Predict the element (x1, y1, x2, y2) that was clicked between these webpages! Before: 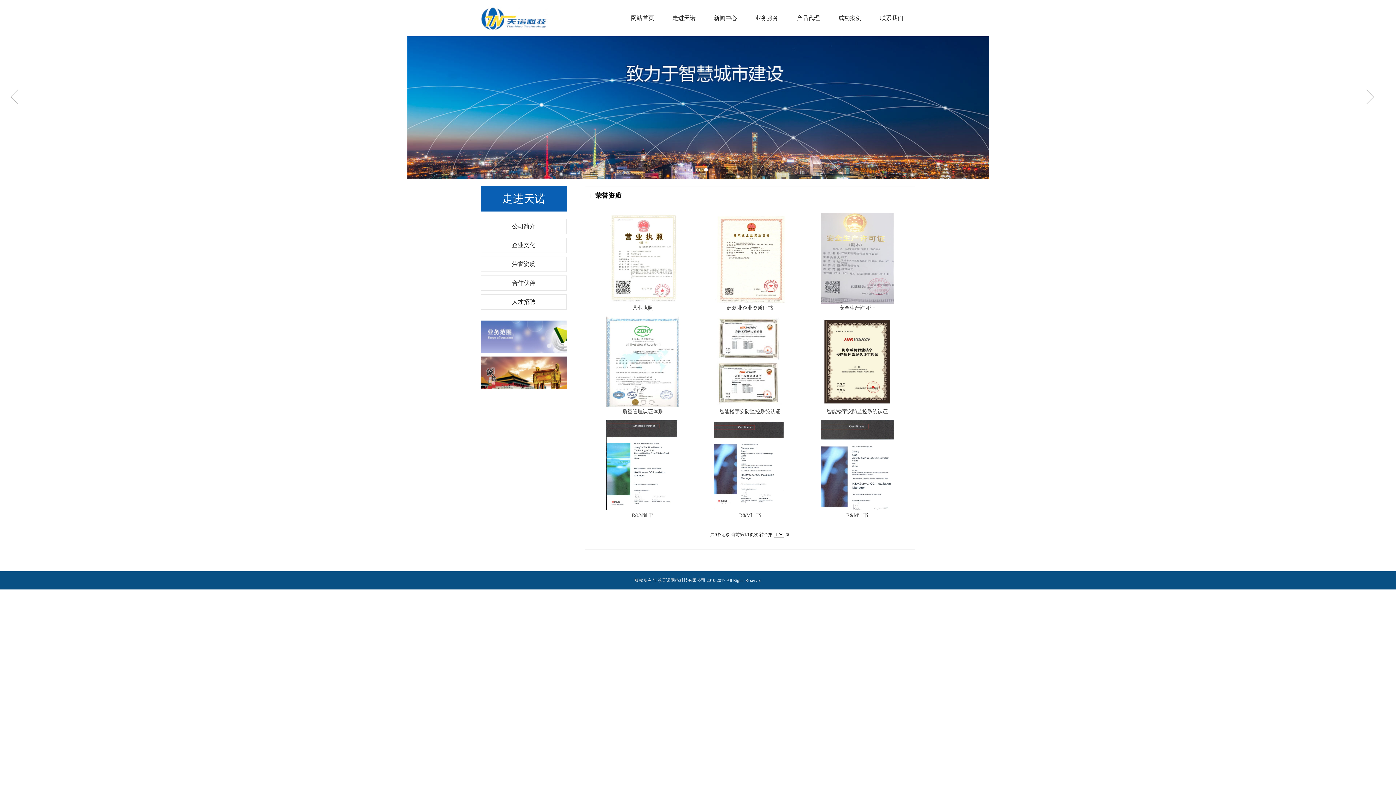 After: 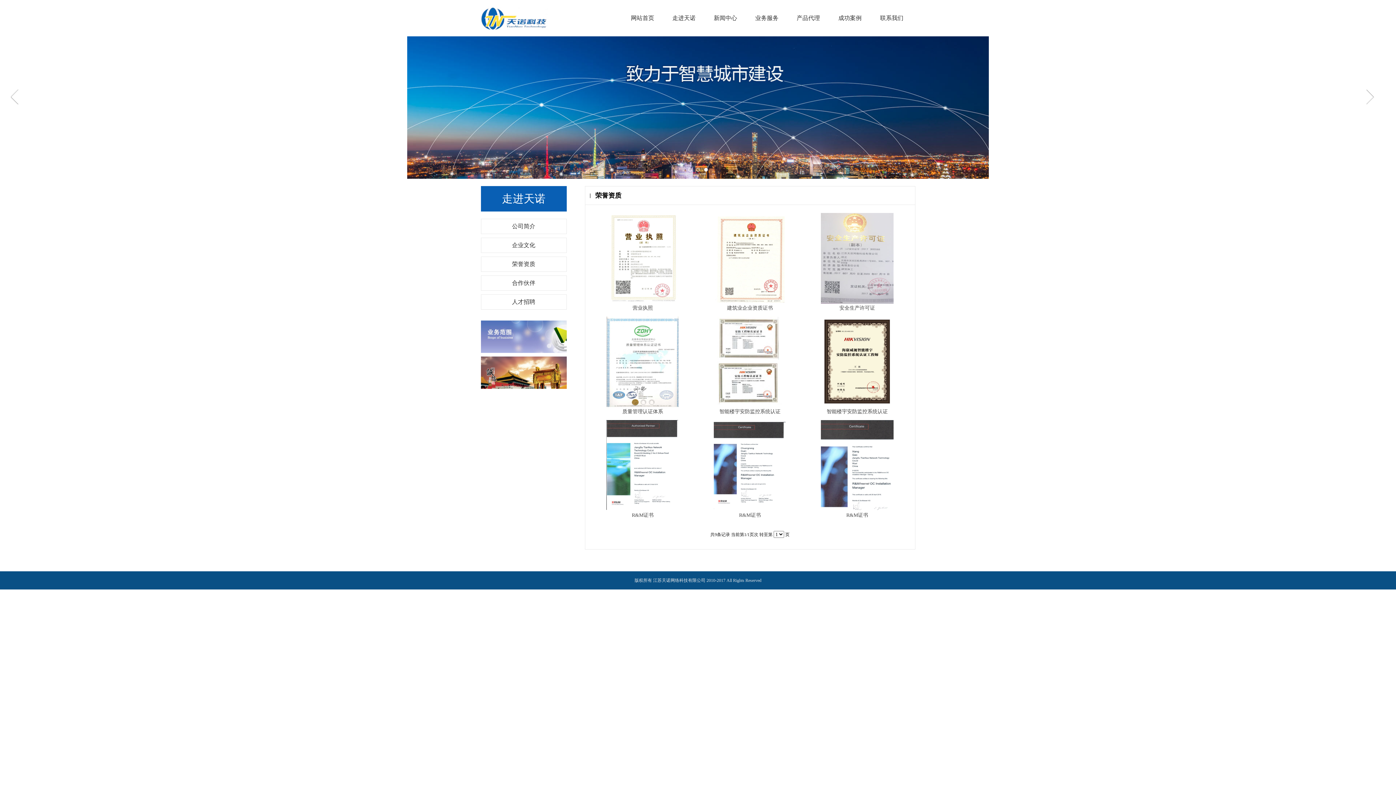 Action: bbox: (1366, 89, 1385, 125)